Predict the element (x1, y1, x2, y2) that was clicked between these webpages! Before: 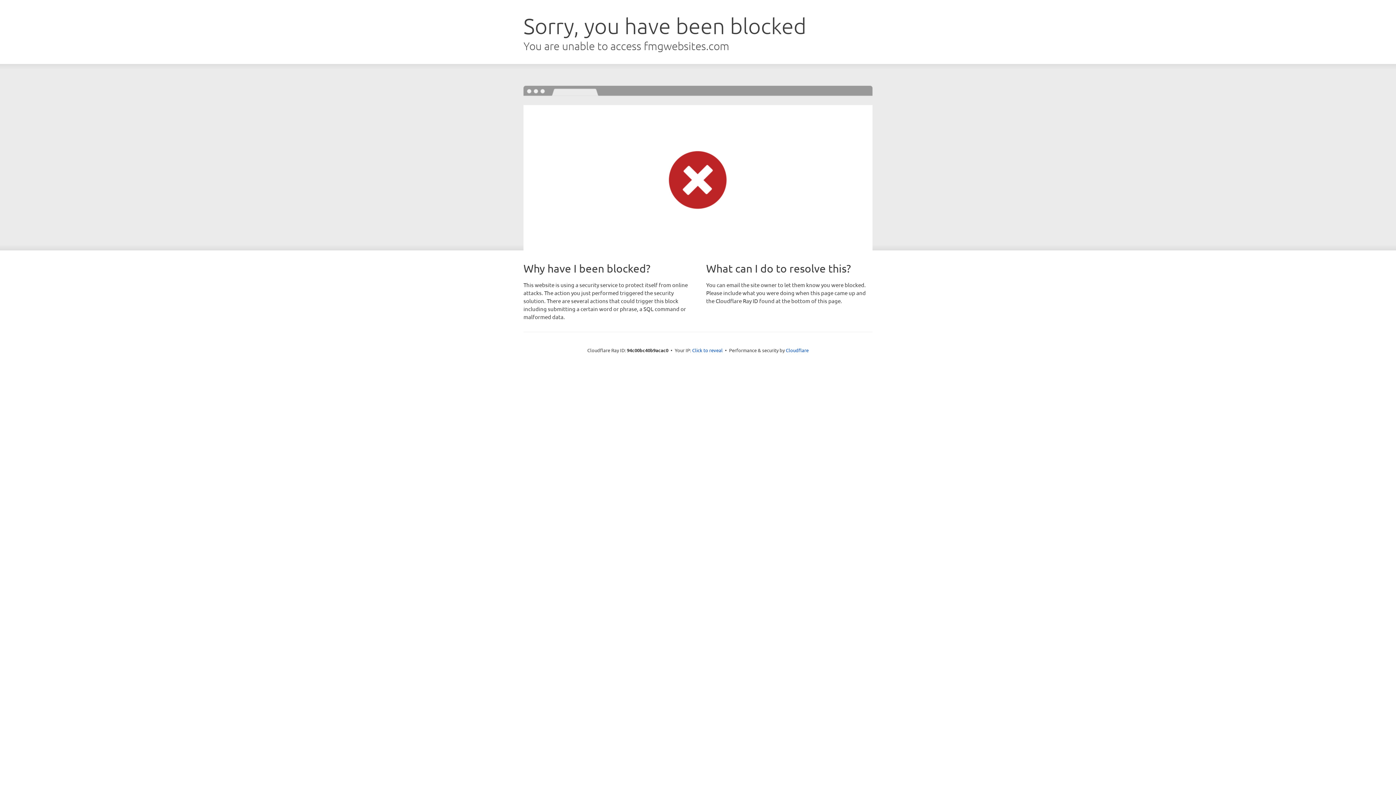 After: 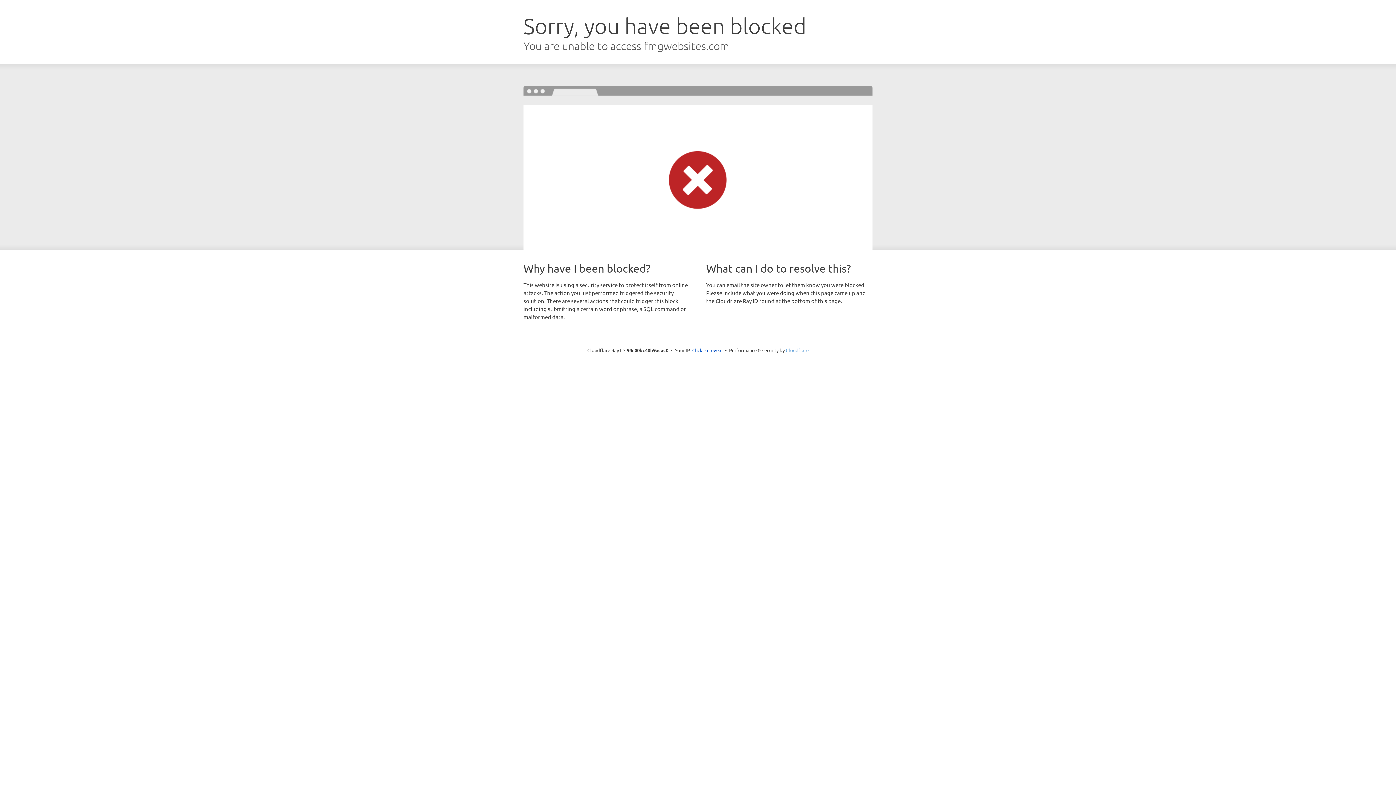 Action: bbox: (786, 347, 808, 353) label: Cloudflare